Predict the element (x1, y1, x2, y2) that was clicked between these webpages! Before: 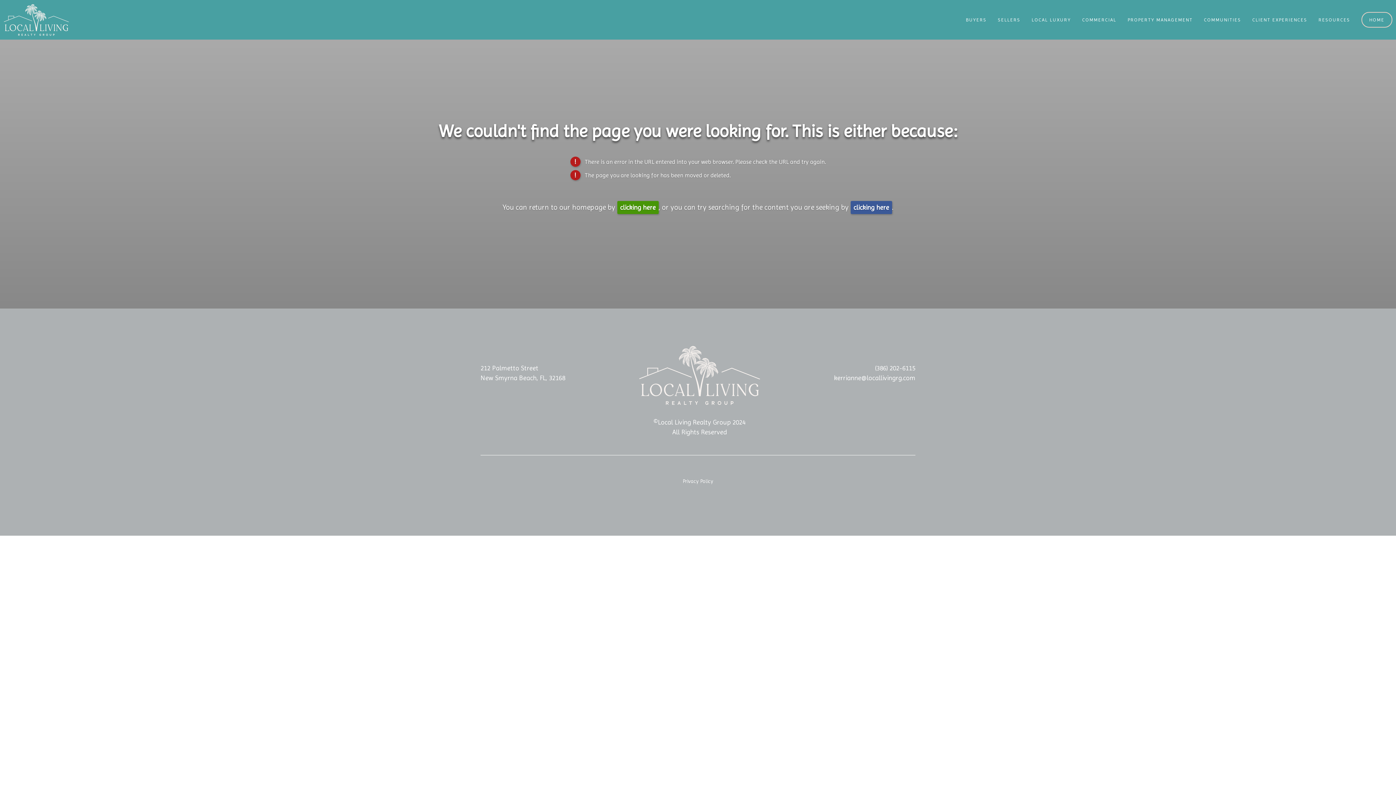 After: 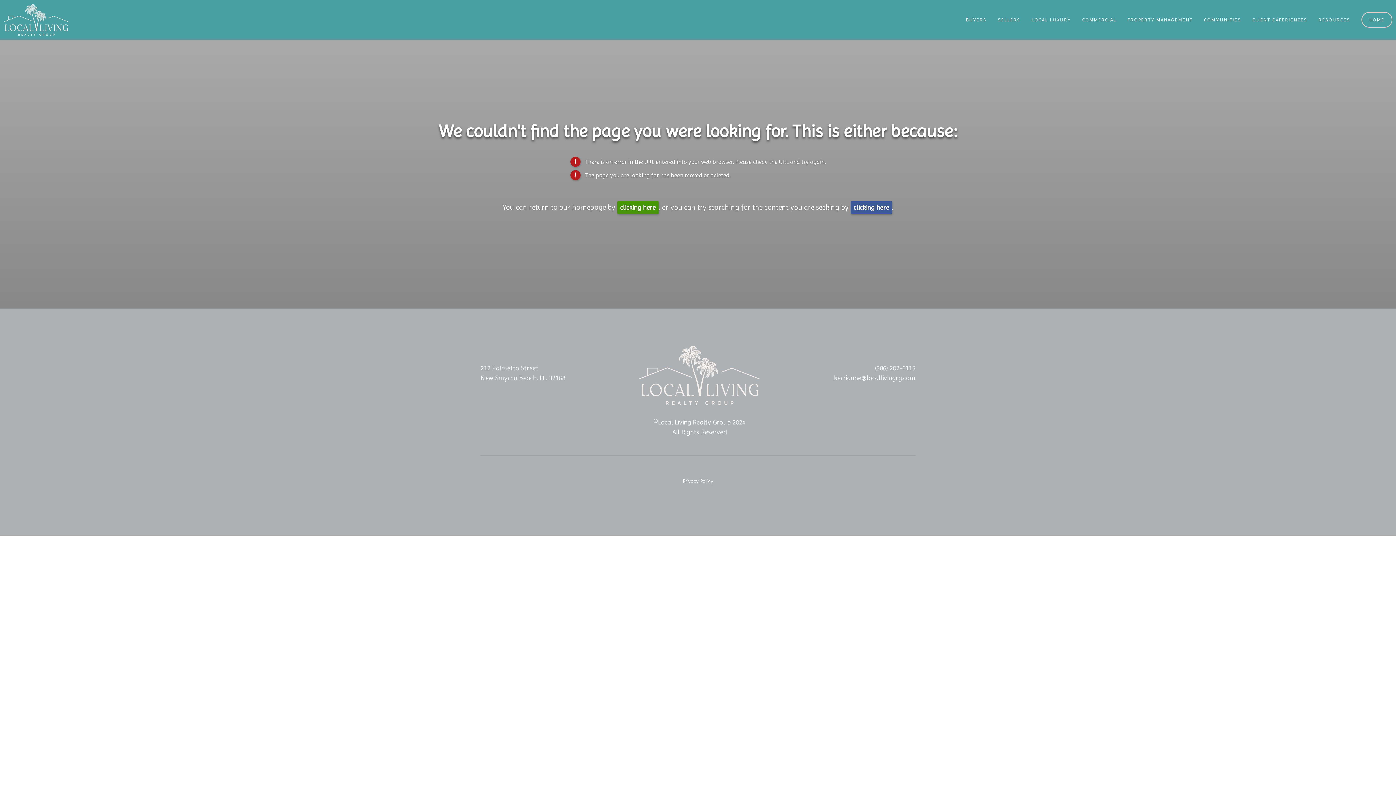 Action: bbox: (682, 478, 713, 484) label: Privacy Policy